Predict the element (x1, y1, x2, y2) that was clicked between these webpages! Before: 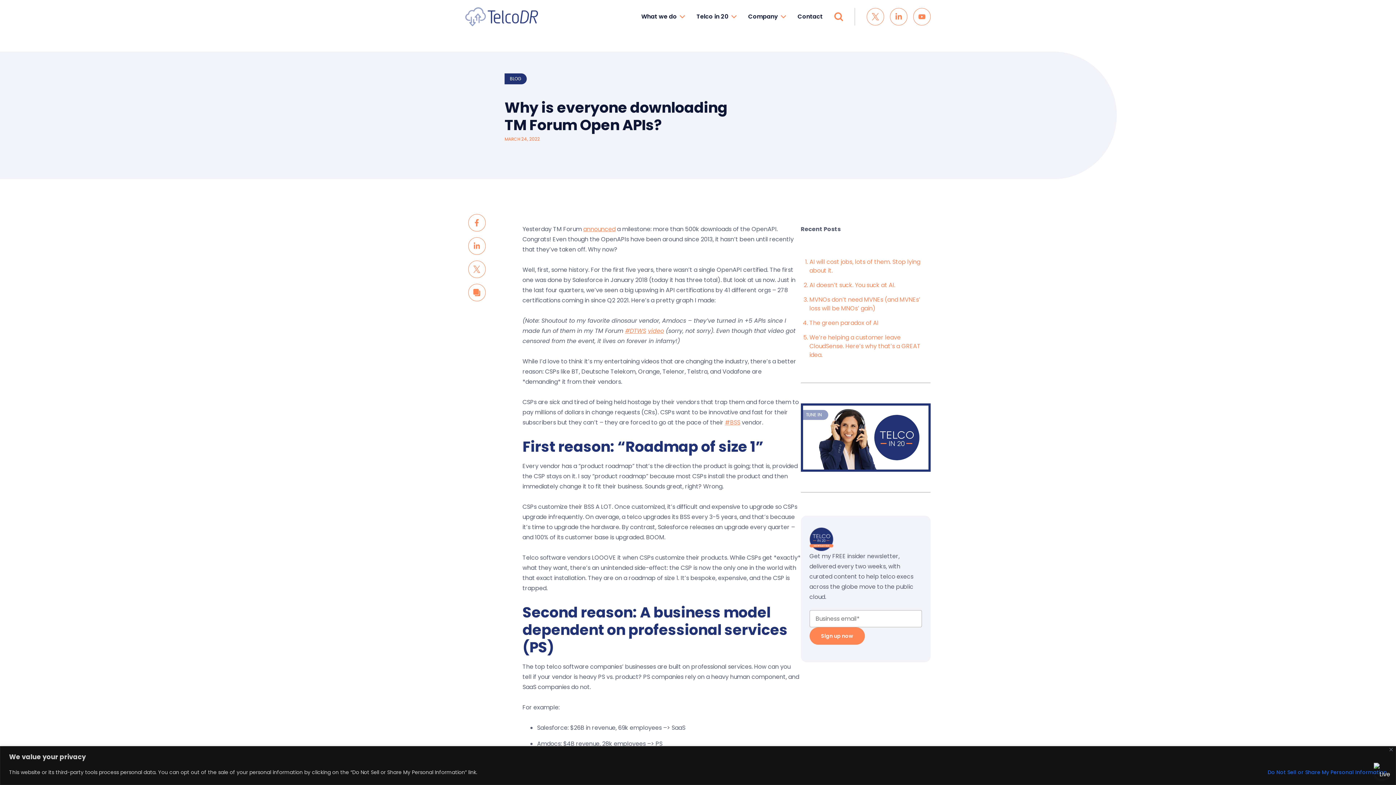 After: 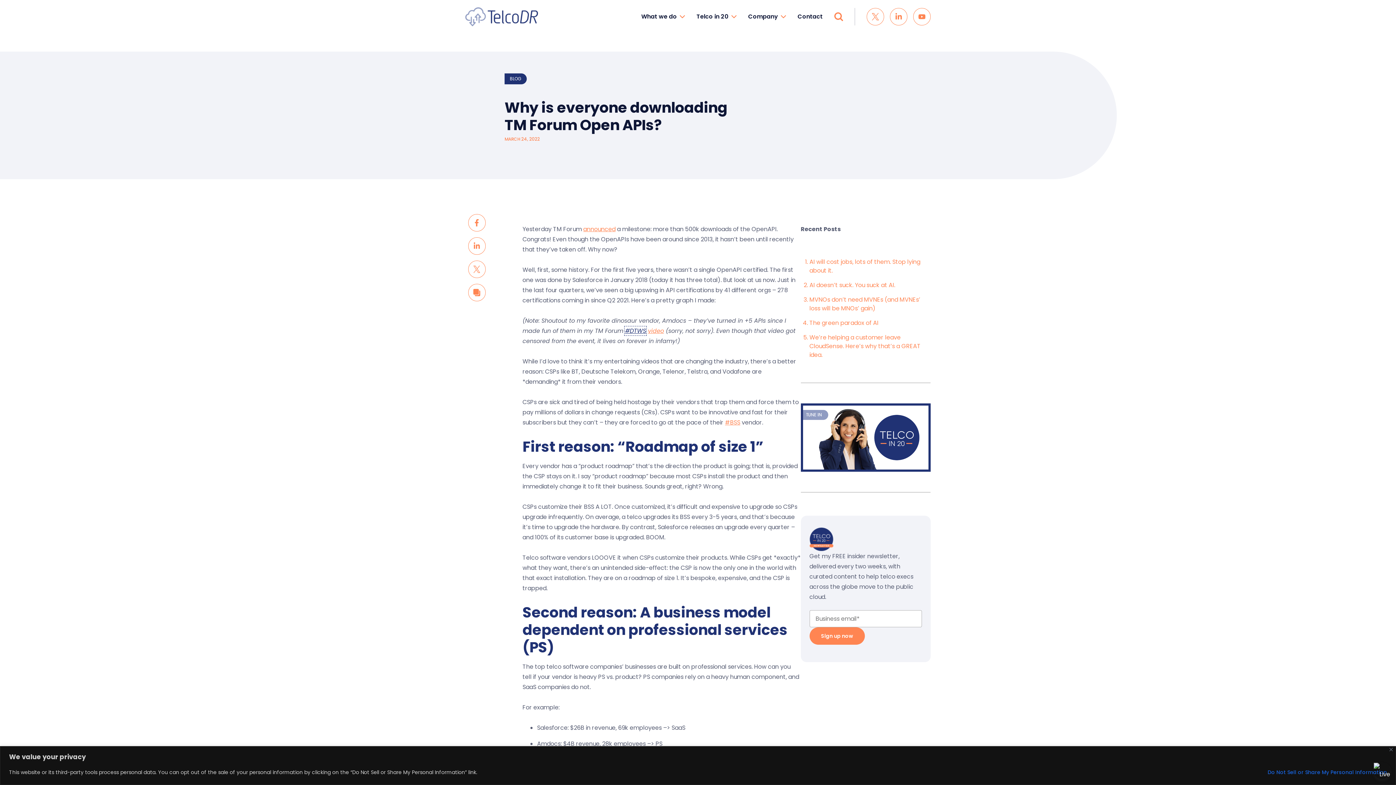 Action: label: #DTWS bbox: (625, 326, 646, 335)